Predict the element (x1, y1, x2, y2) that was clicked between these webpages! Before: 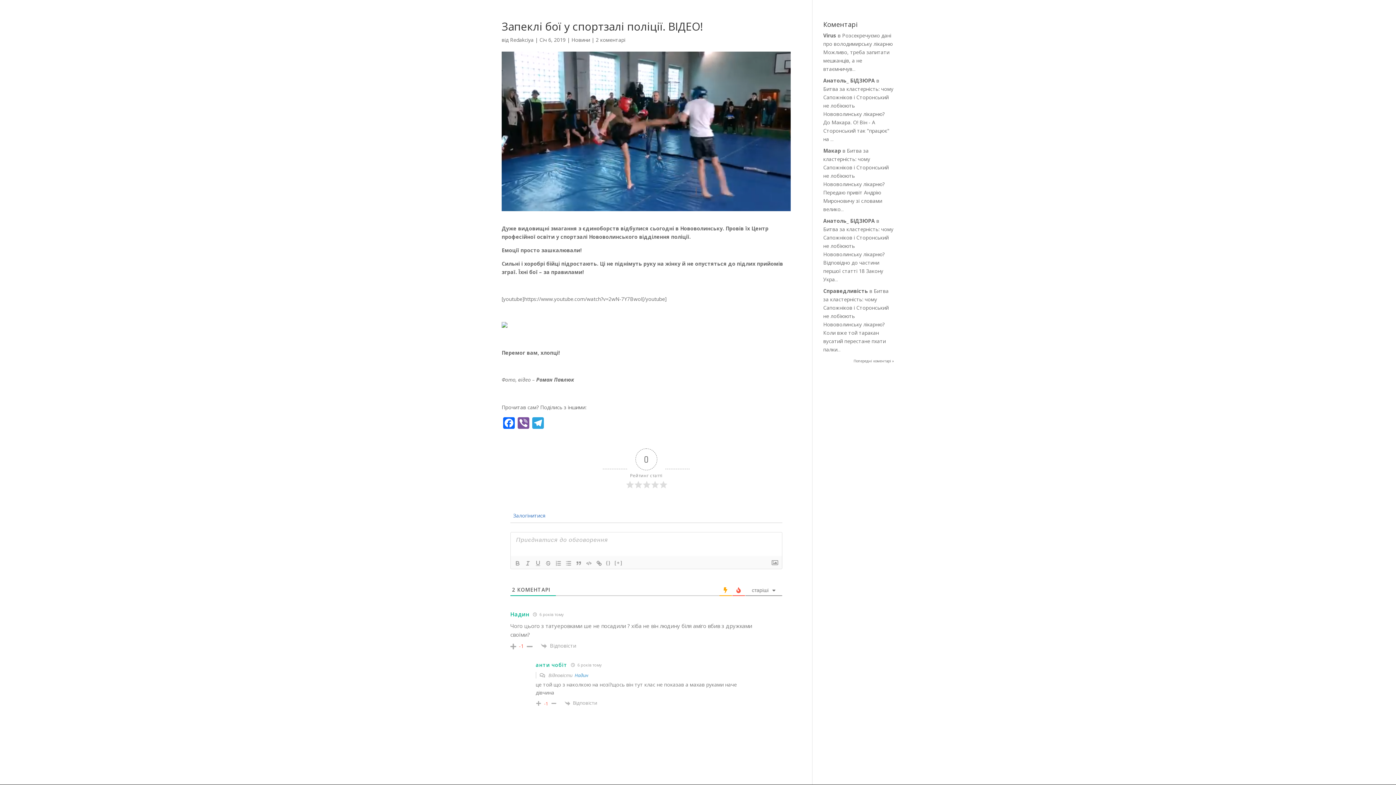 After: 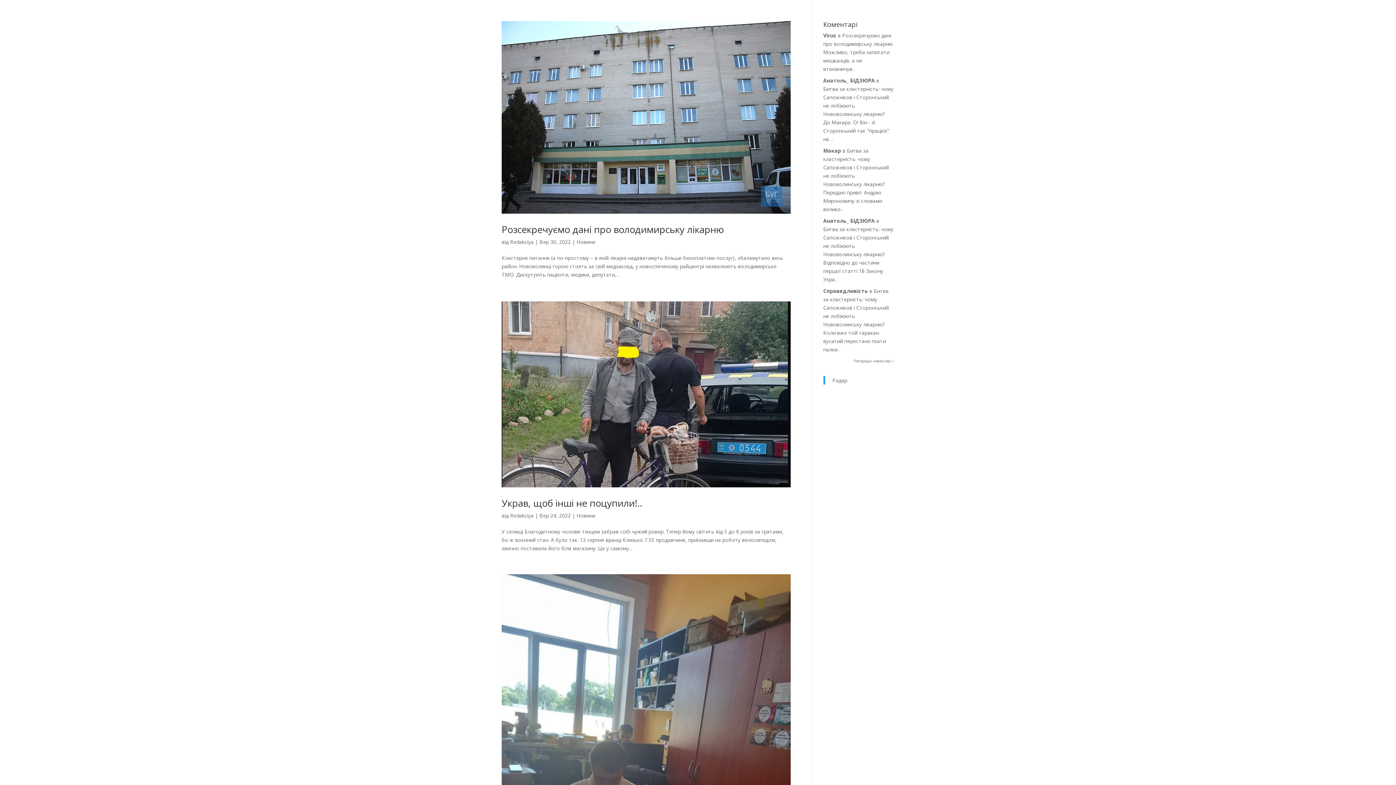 Action: bbox: (510, 36, 533, 43) label: Redakciya